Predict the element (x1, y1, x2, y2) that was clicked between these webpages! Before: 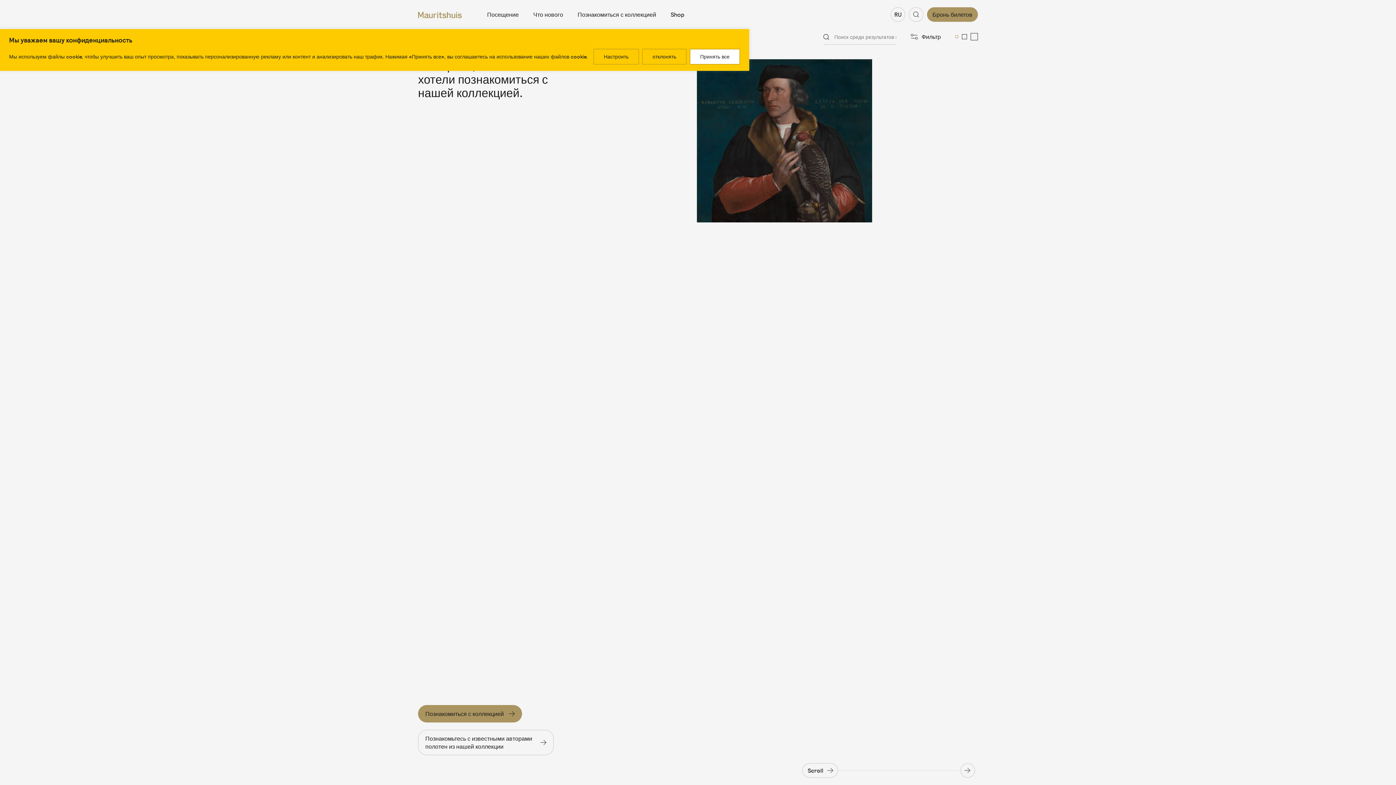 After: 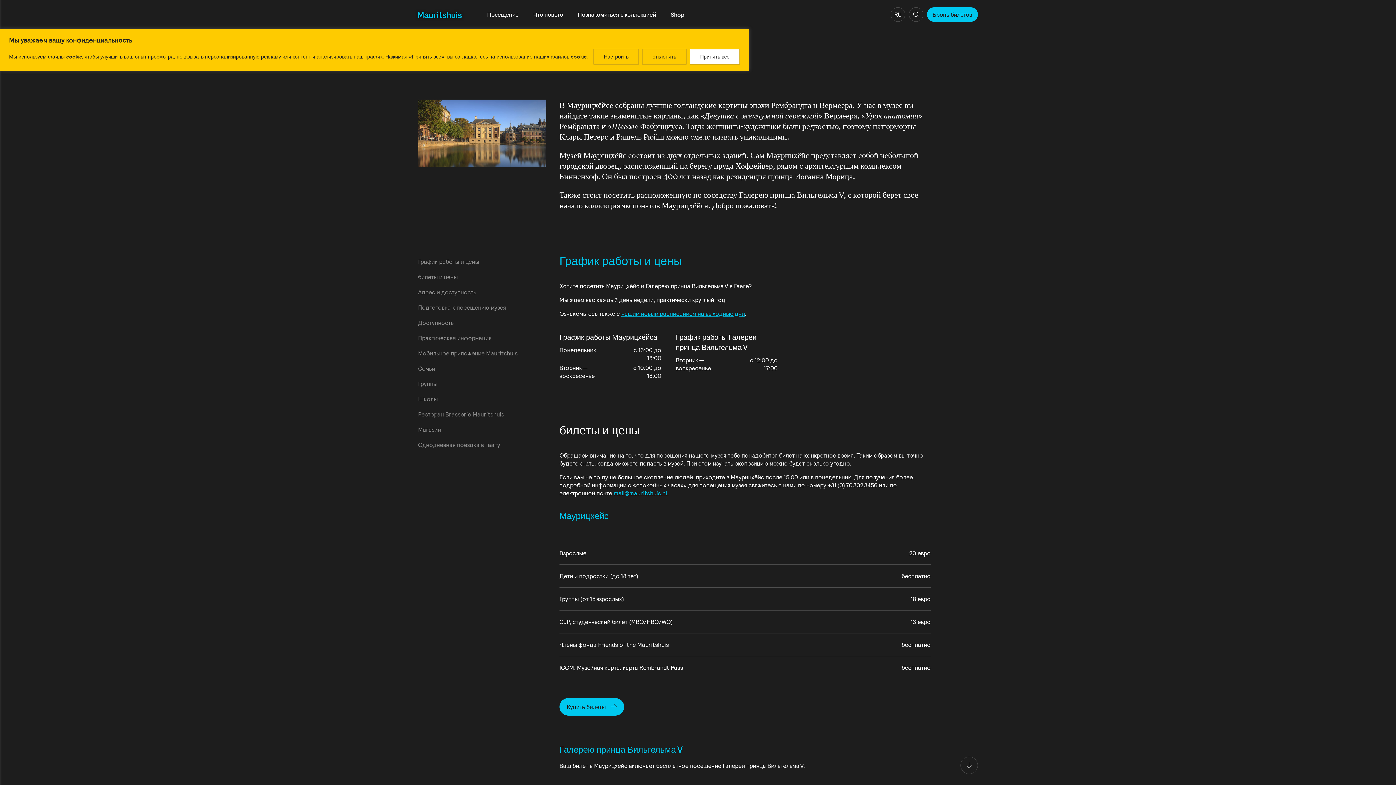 Action: bbox: (487, 10, 518, 18) label: Посещение